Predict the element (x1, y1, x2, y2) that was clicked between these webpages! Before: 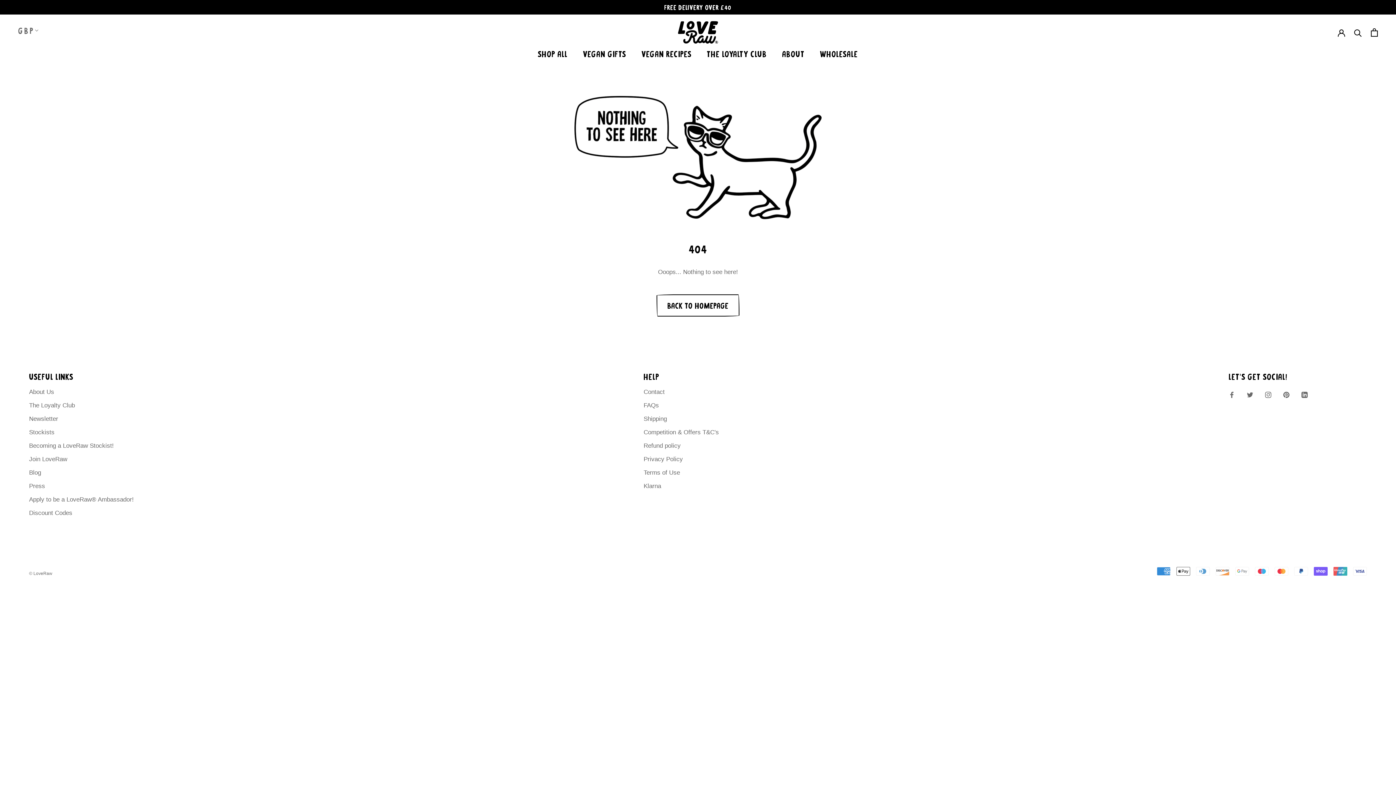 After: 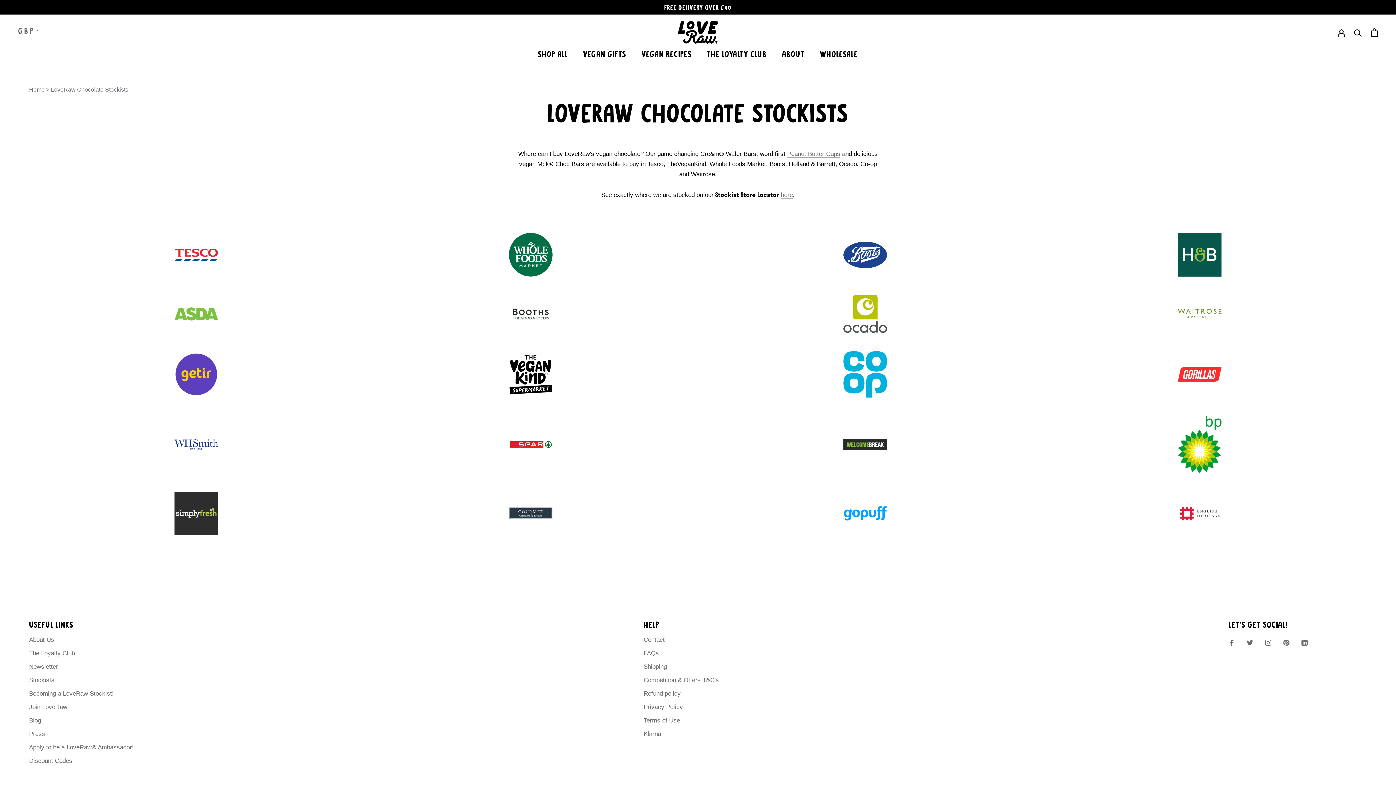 Action: label: Stockists bbox: (29, 428, 133, 437)